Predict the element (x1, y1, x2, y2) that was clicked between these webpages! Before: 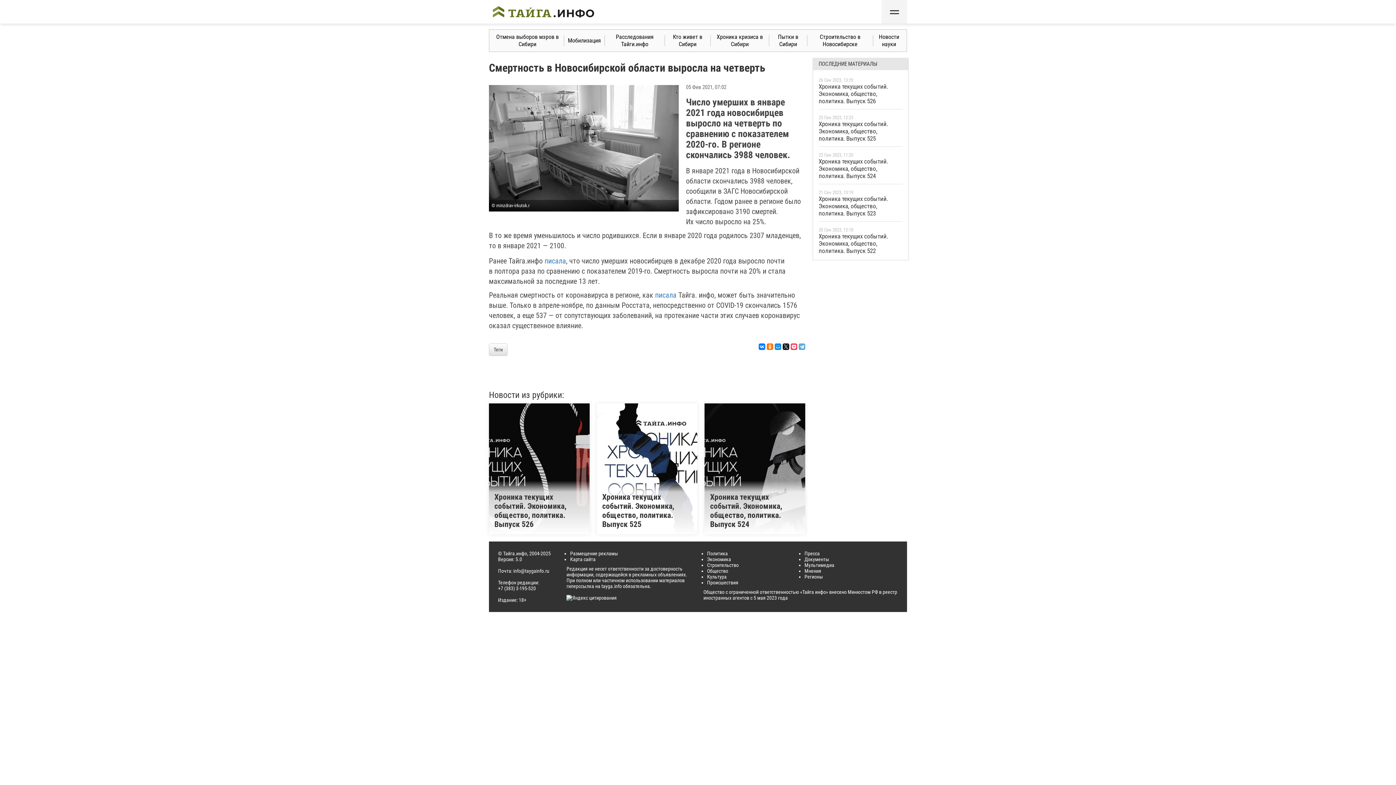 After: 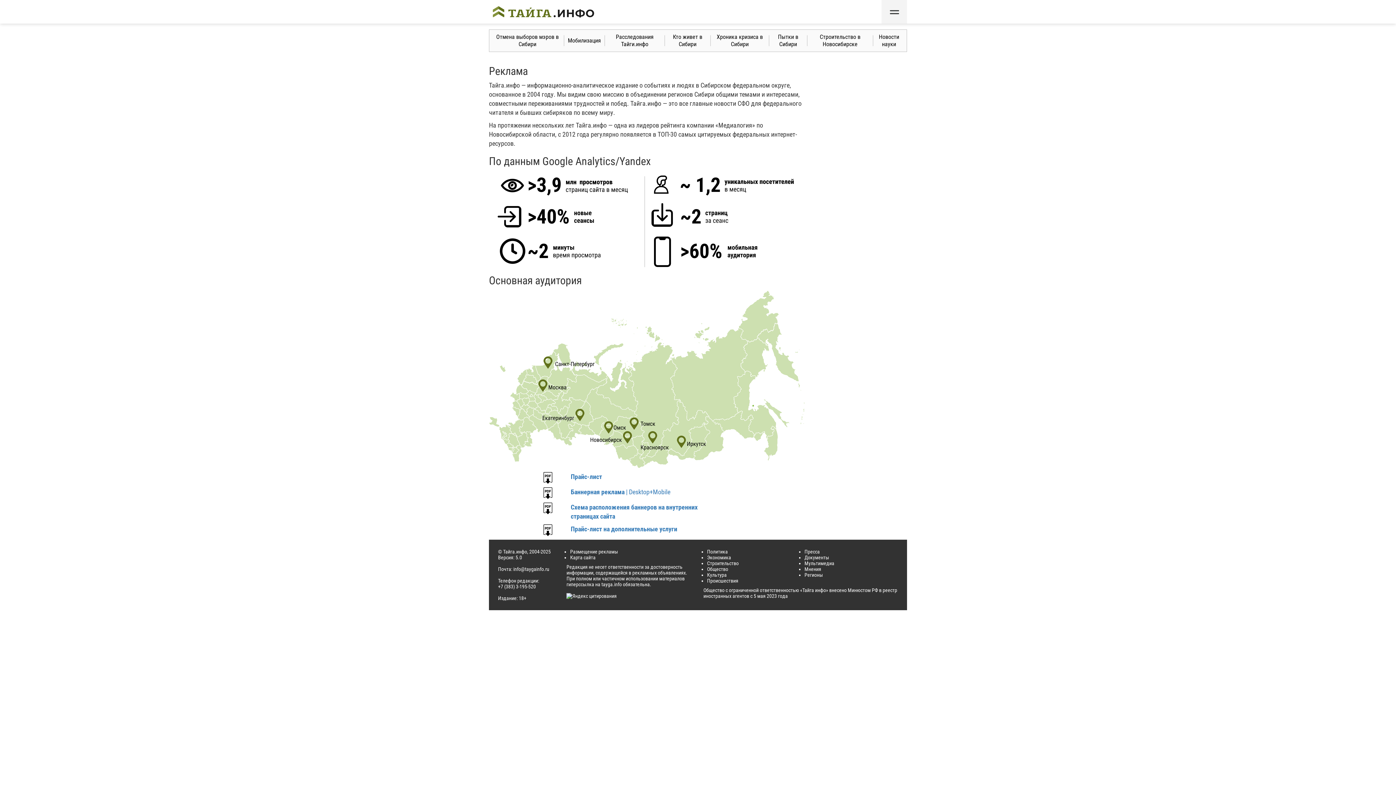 Action: bbox: (570, 550, 618, 556) label: Размещение рекламы